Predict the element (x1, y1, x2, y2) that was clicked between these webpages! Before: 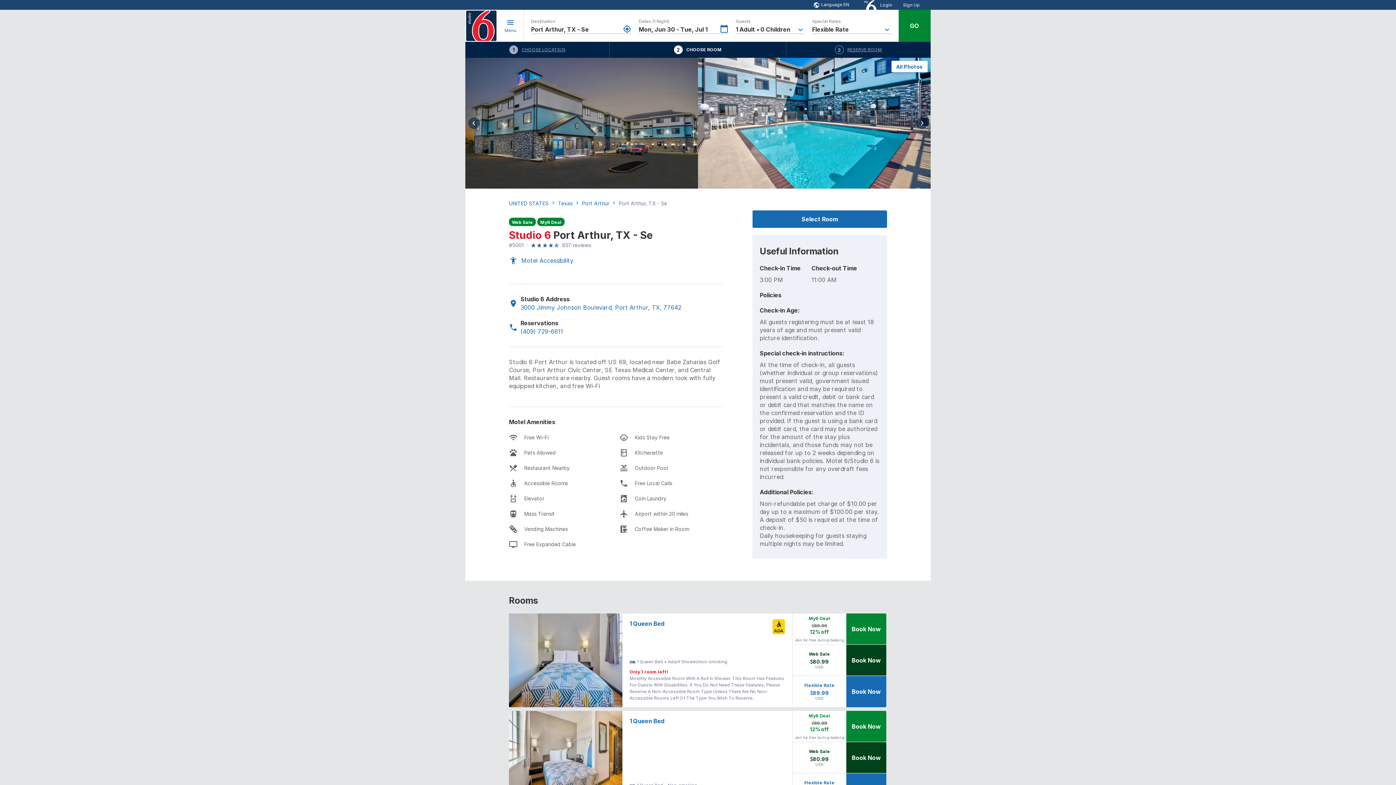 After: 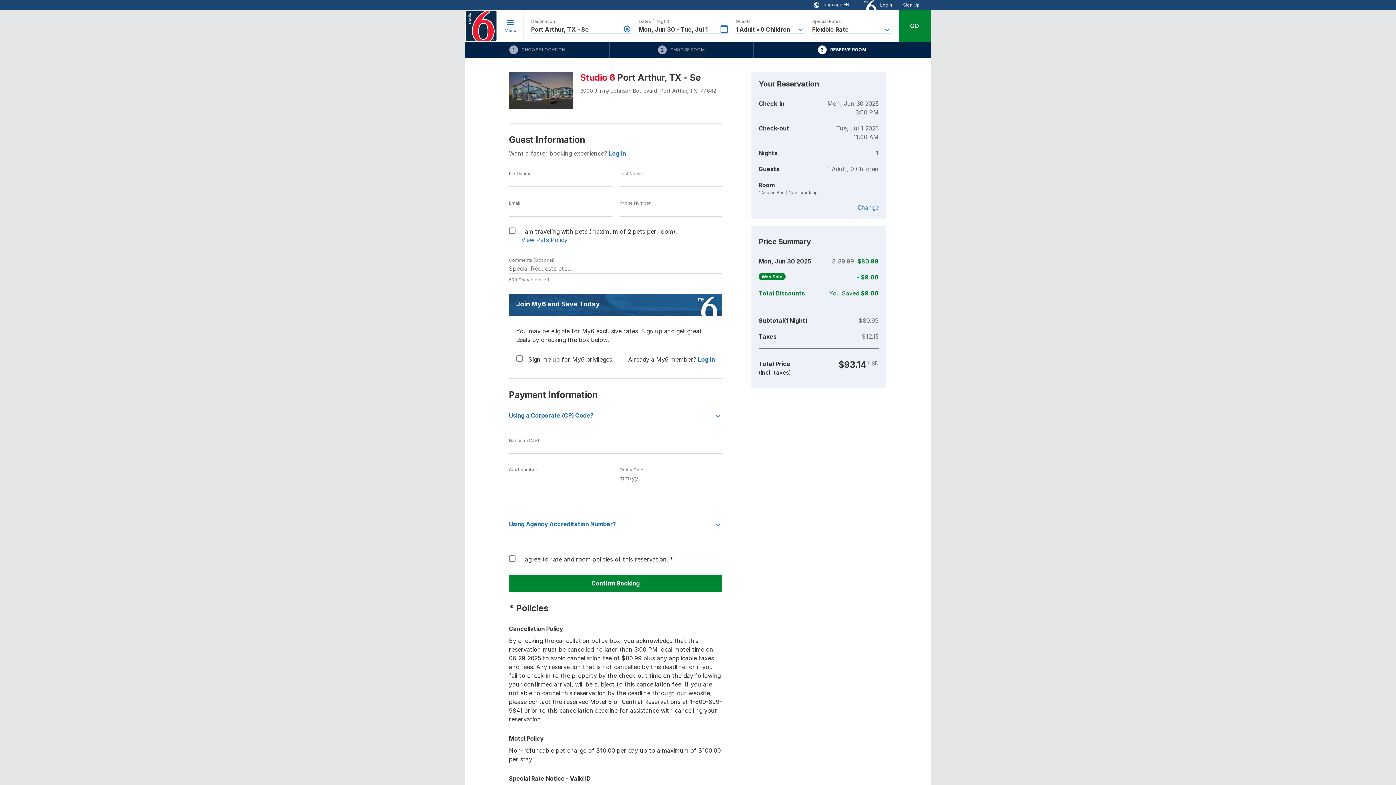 Action: bbox: (846, 742, 886, 773) label: Book Now button, Click to book this room with Web Sale rate USD 80.99